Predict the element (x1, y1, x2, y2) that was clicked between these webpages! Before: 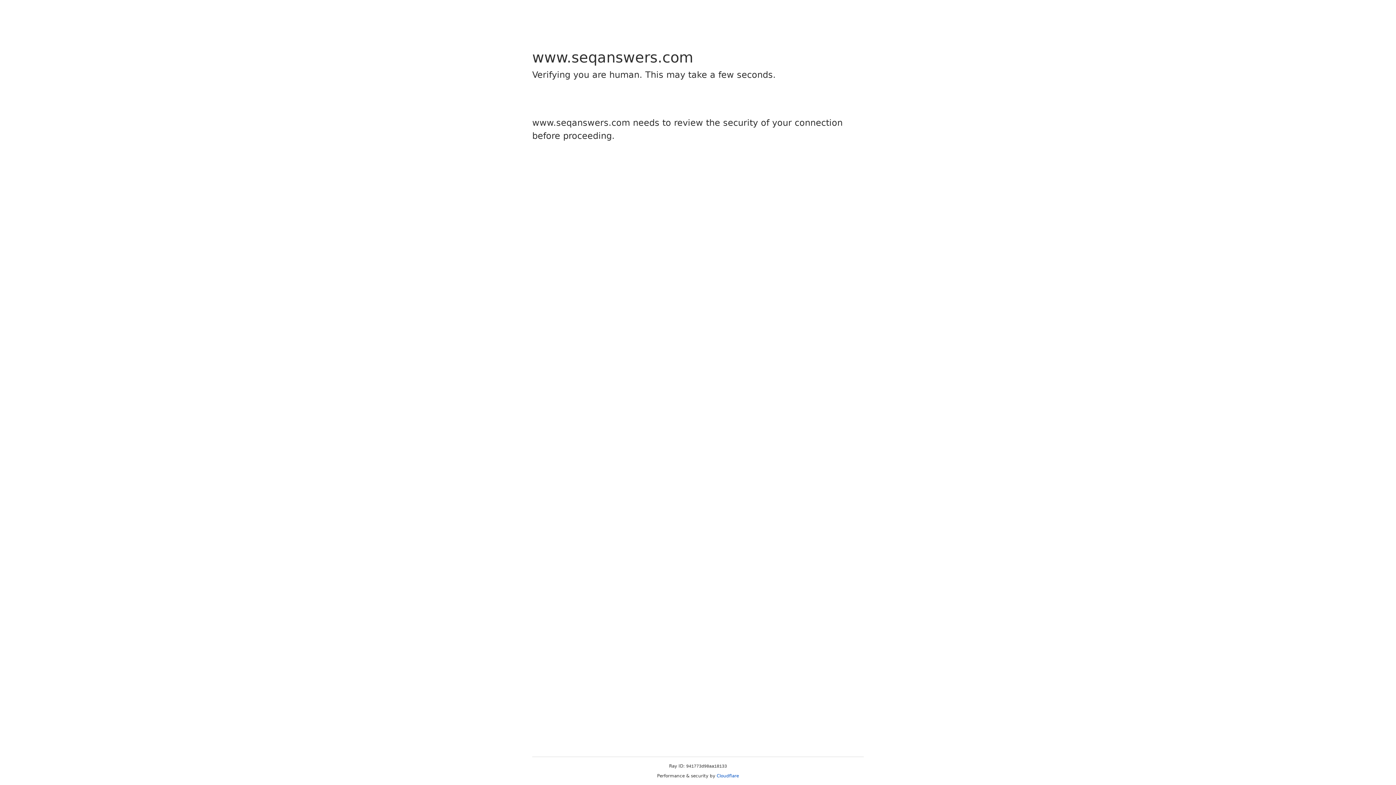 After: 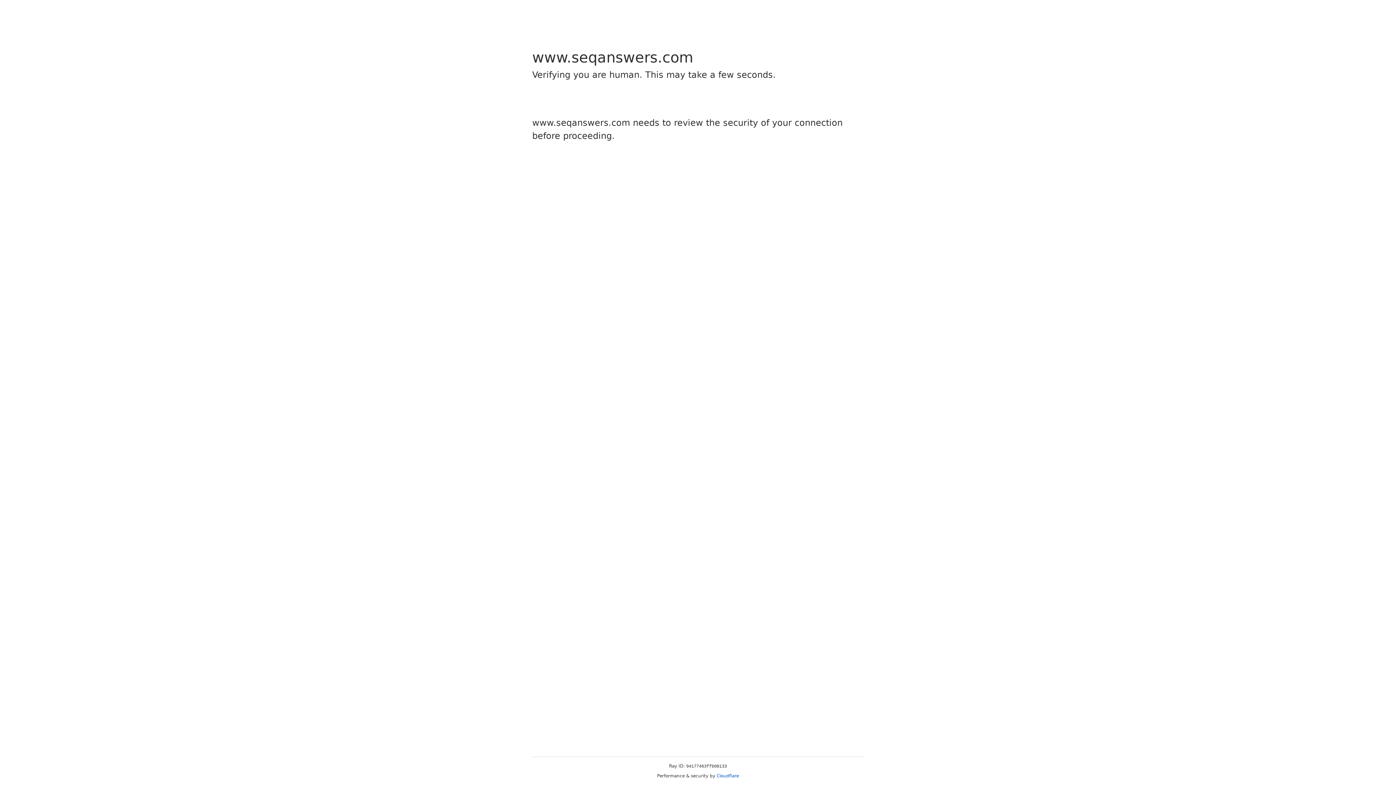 Action: bbox: (716, 773, 739, 778) label: Cloudflare